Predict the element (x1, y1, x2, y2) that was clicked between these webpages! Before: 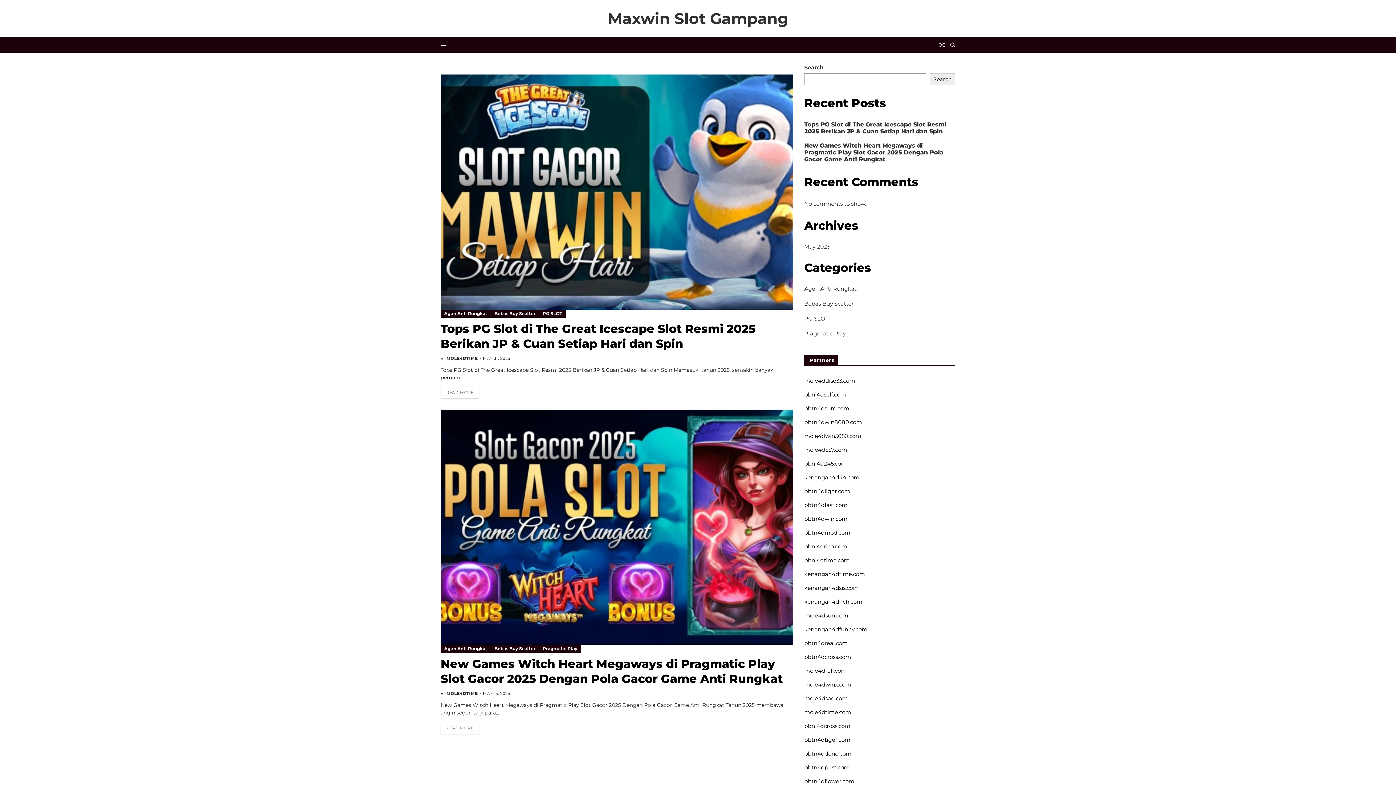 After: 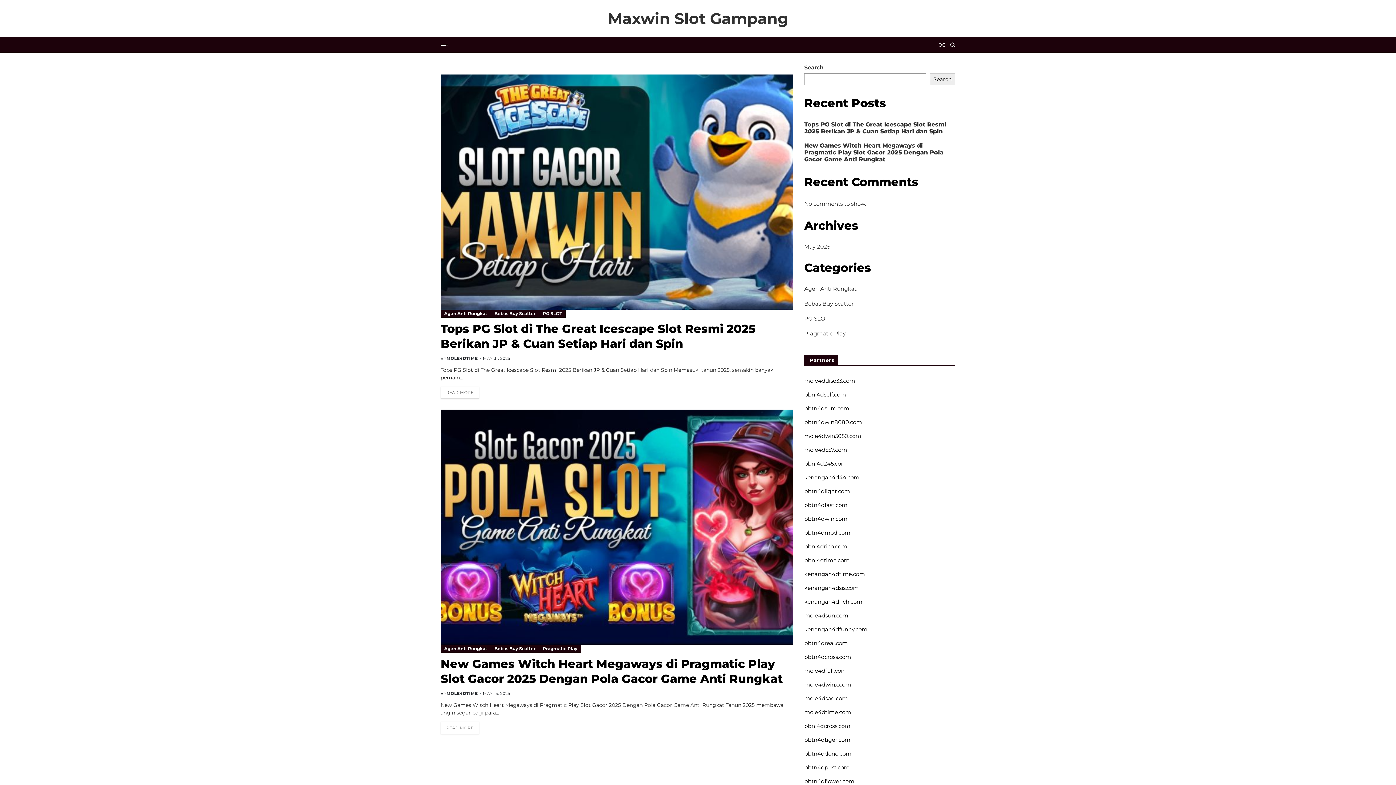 Action: bbox: (804, 543, 847, 550) label: bbni4drich.com